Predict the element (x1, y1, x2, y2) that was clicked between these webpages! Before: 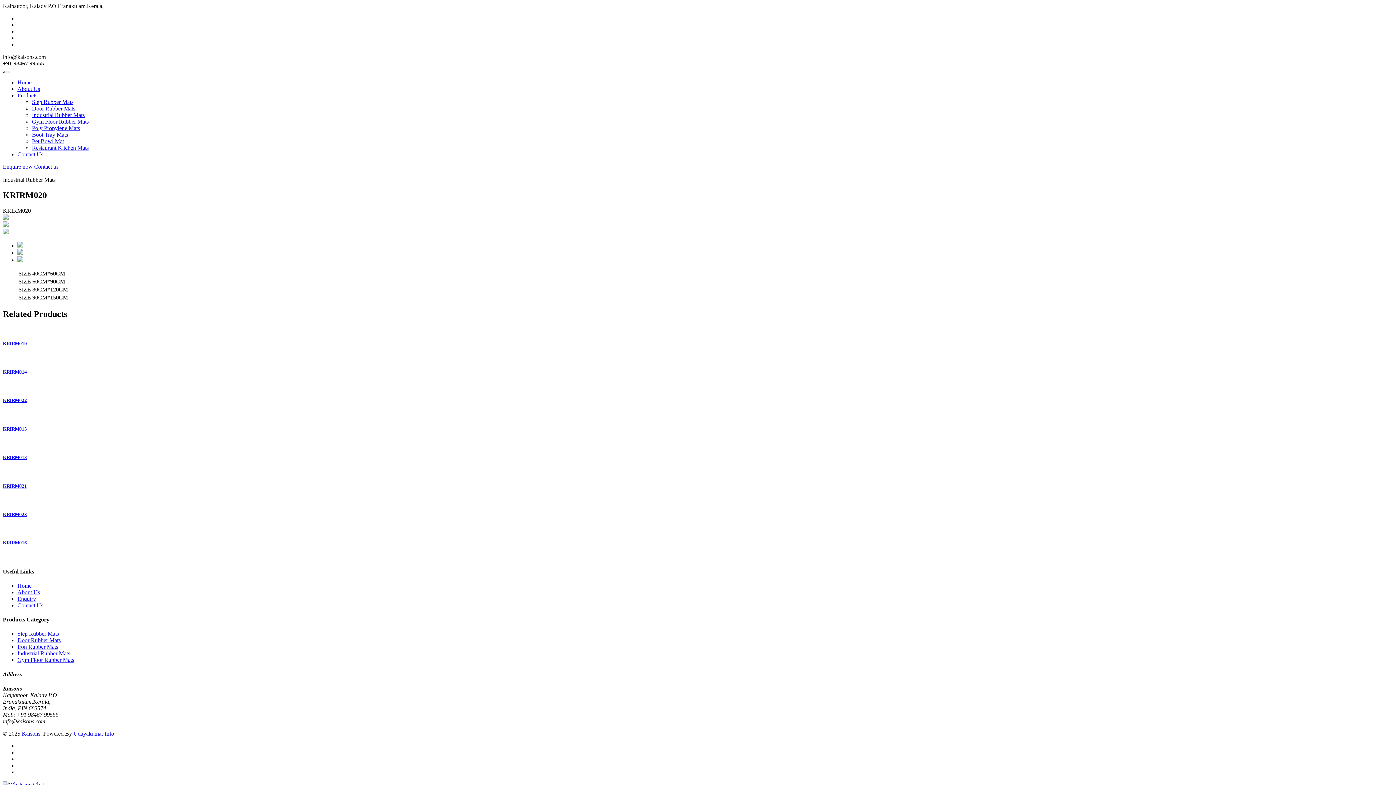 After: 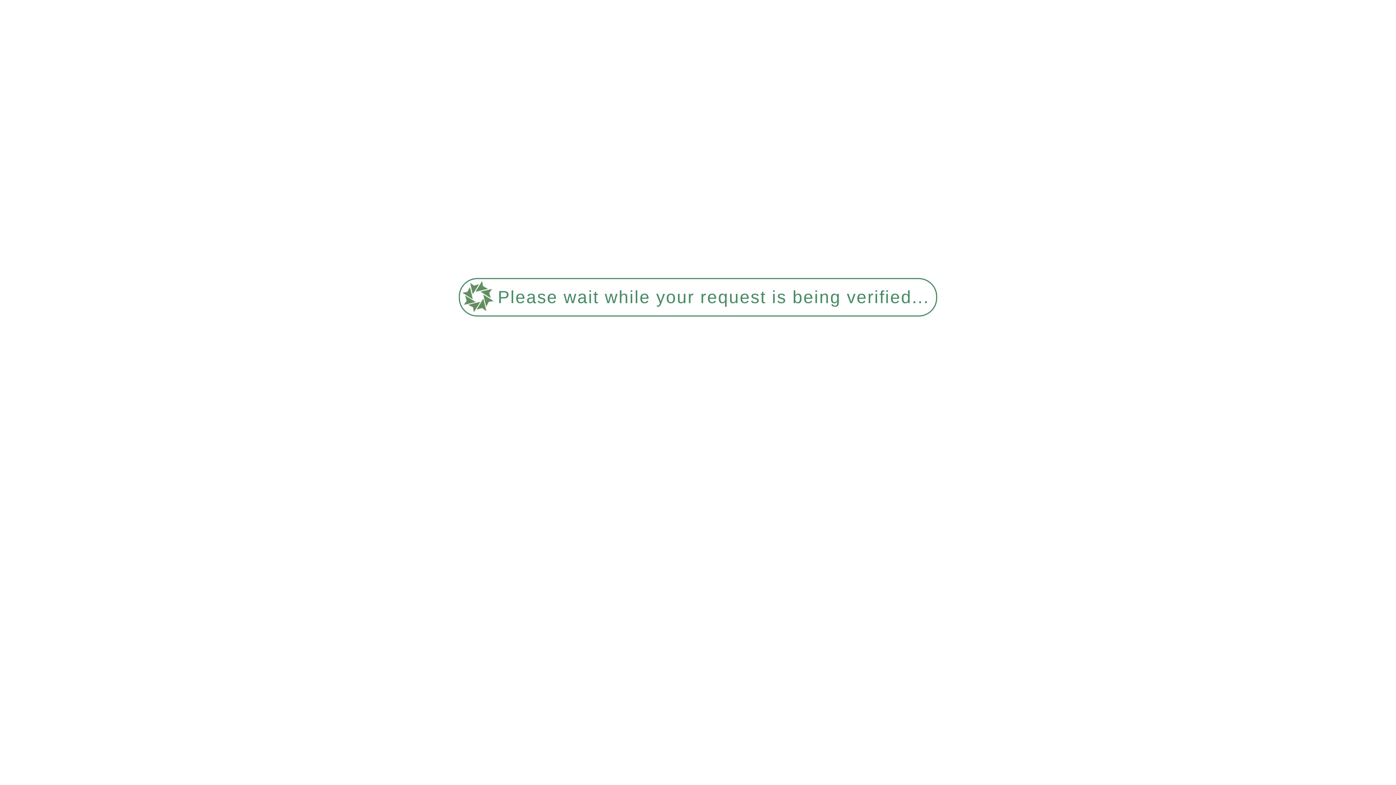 Action: bbox: (2, 163, 34, 169) label: Enquire now 